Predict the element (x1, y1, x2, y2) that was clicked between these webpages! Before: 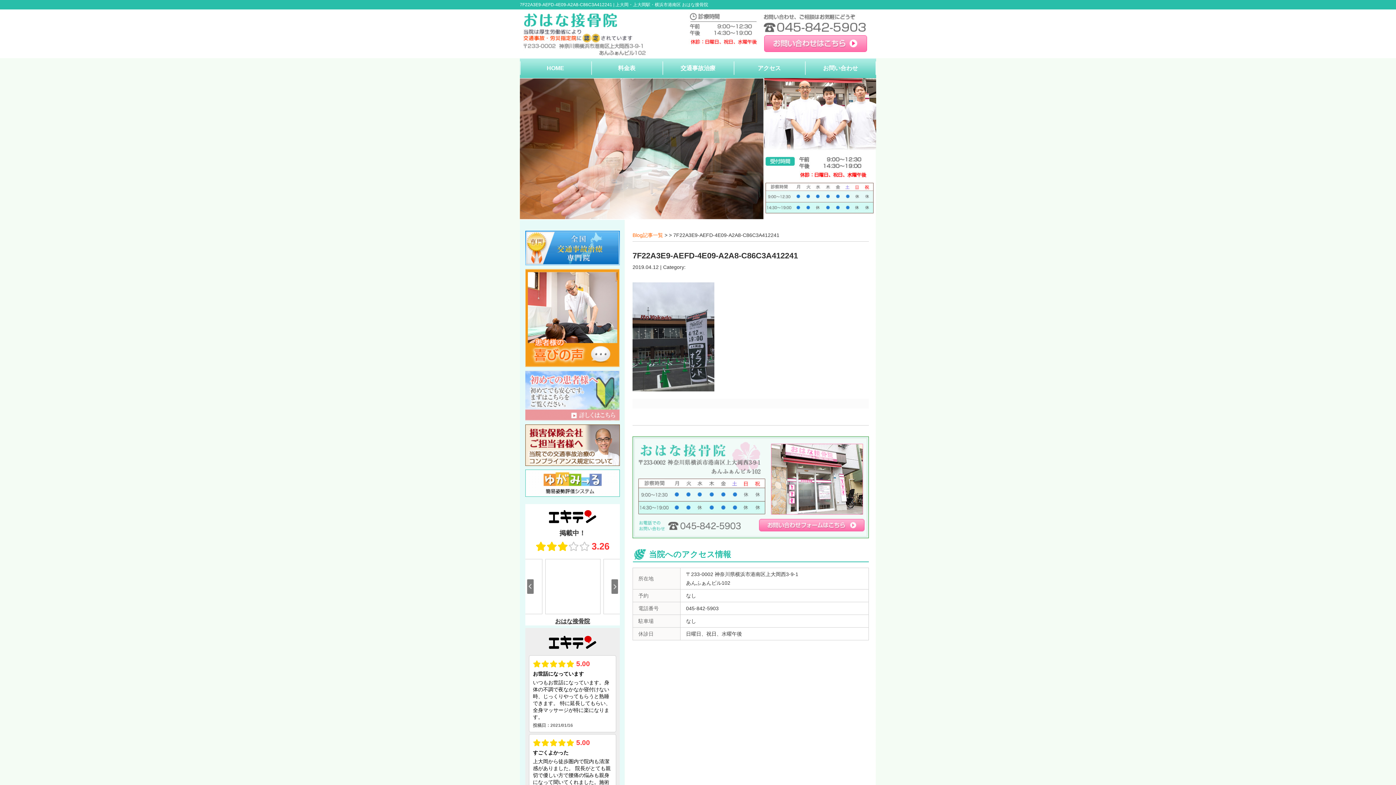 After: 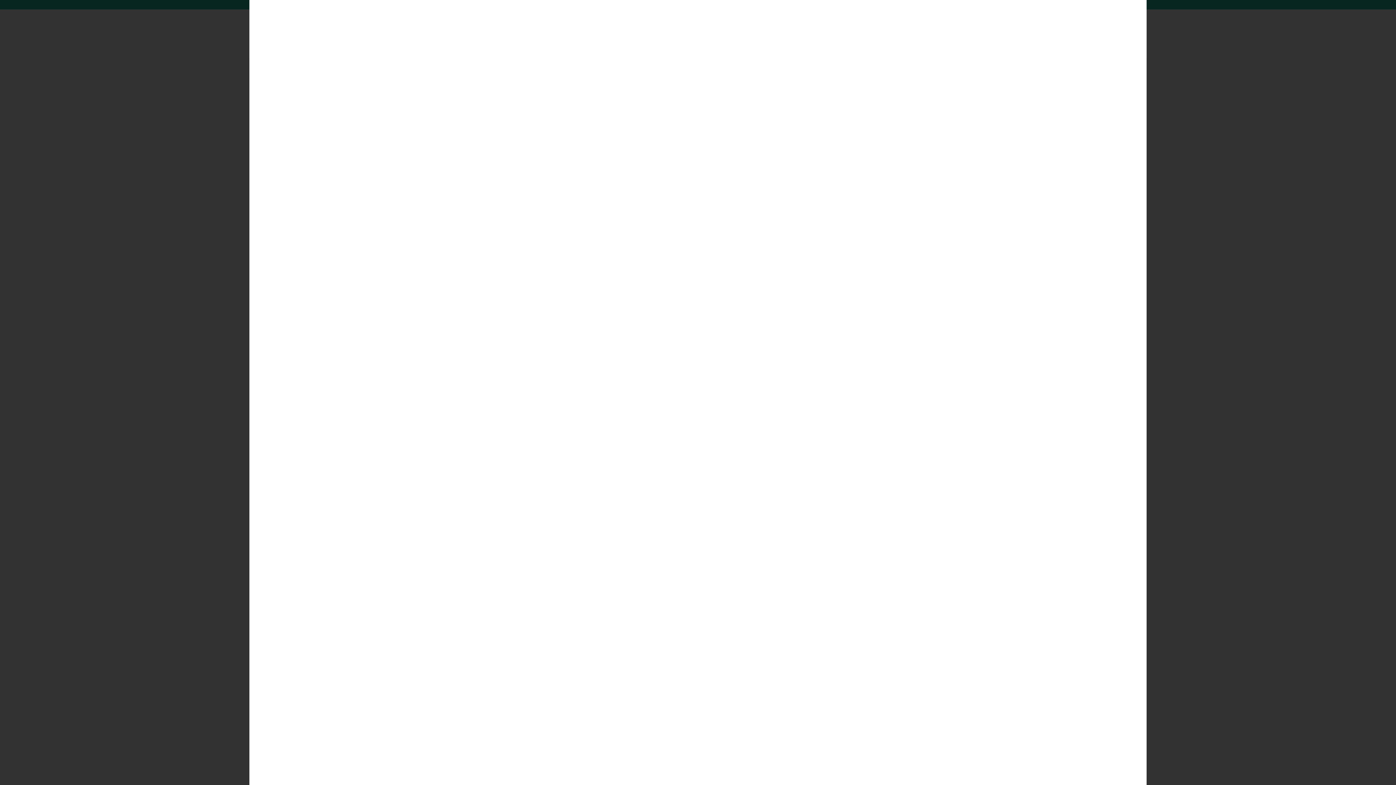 Action: bbox: (632, 384, 714, 390)